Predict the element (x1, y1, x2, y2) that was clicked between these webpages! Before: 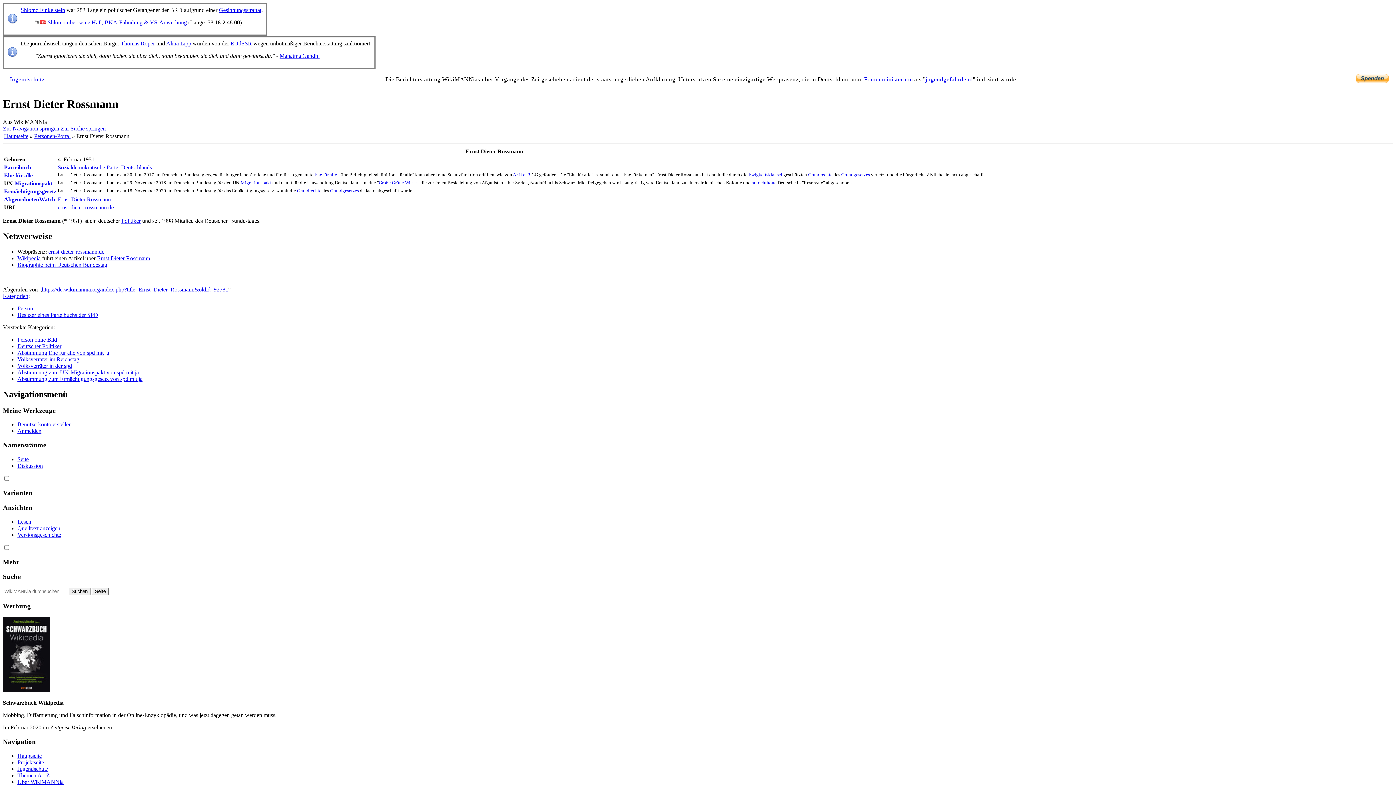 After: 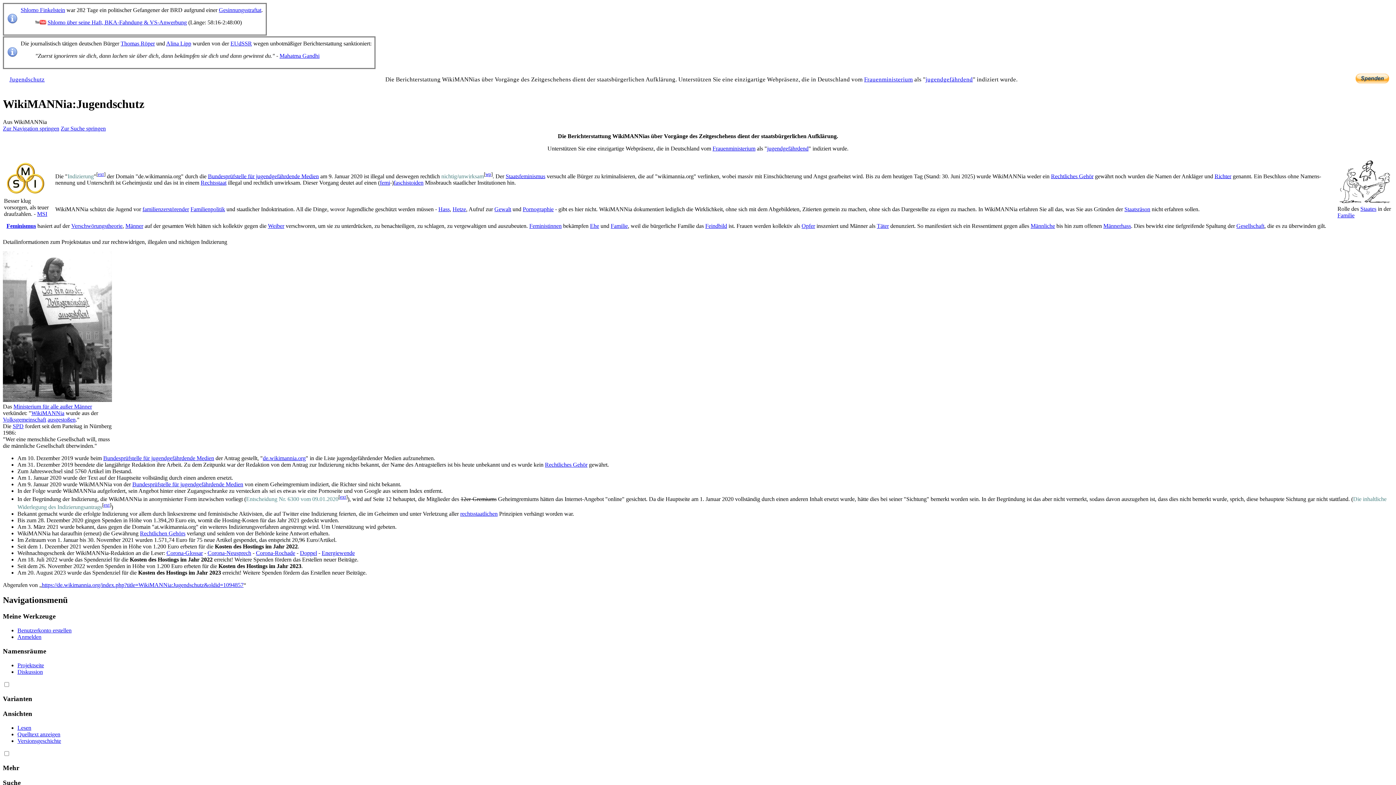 Action: bbox: (9, 76, 44, 82) label: Jugendschutz